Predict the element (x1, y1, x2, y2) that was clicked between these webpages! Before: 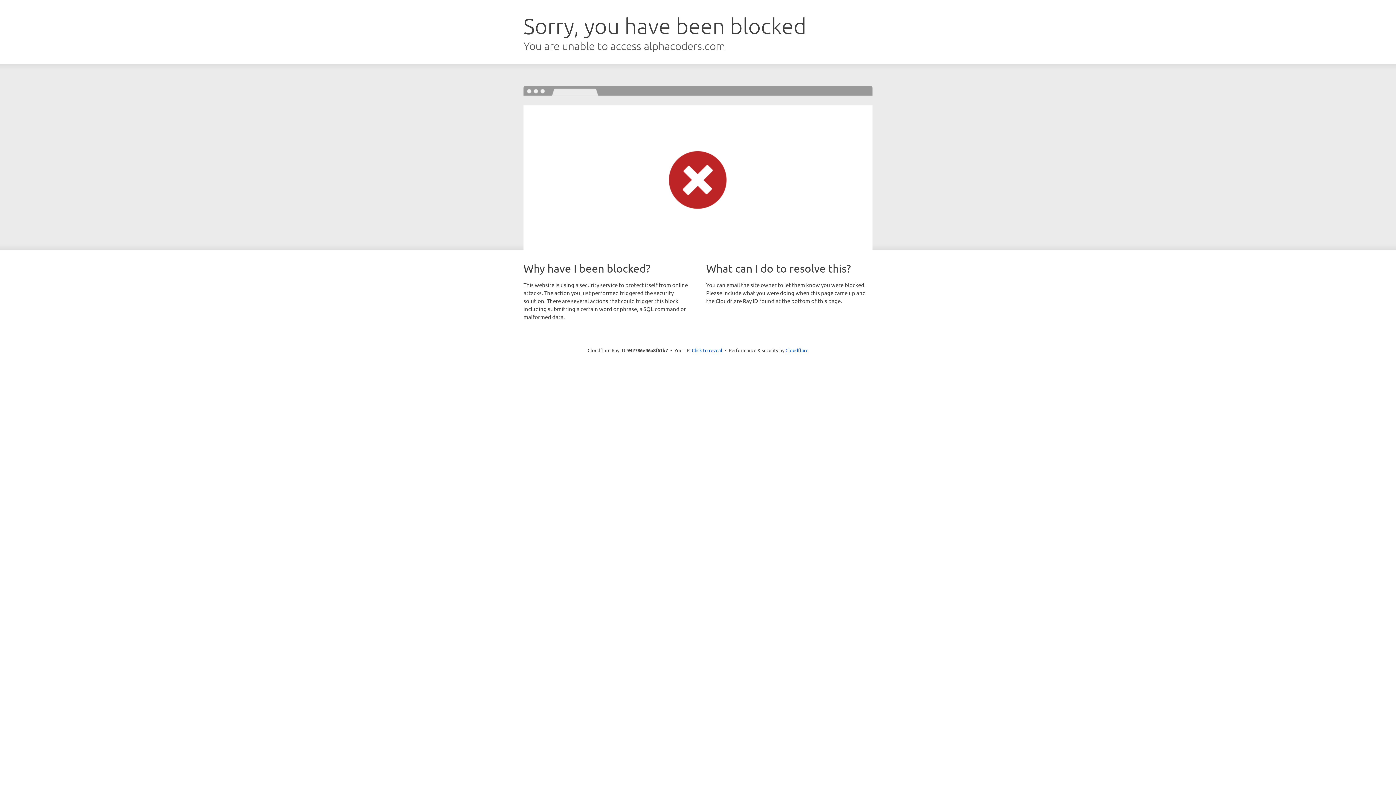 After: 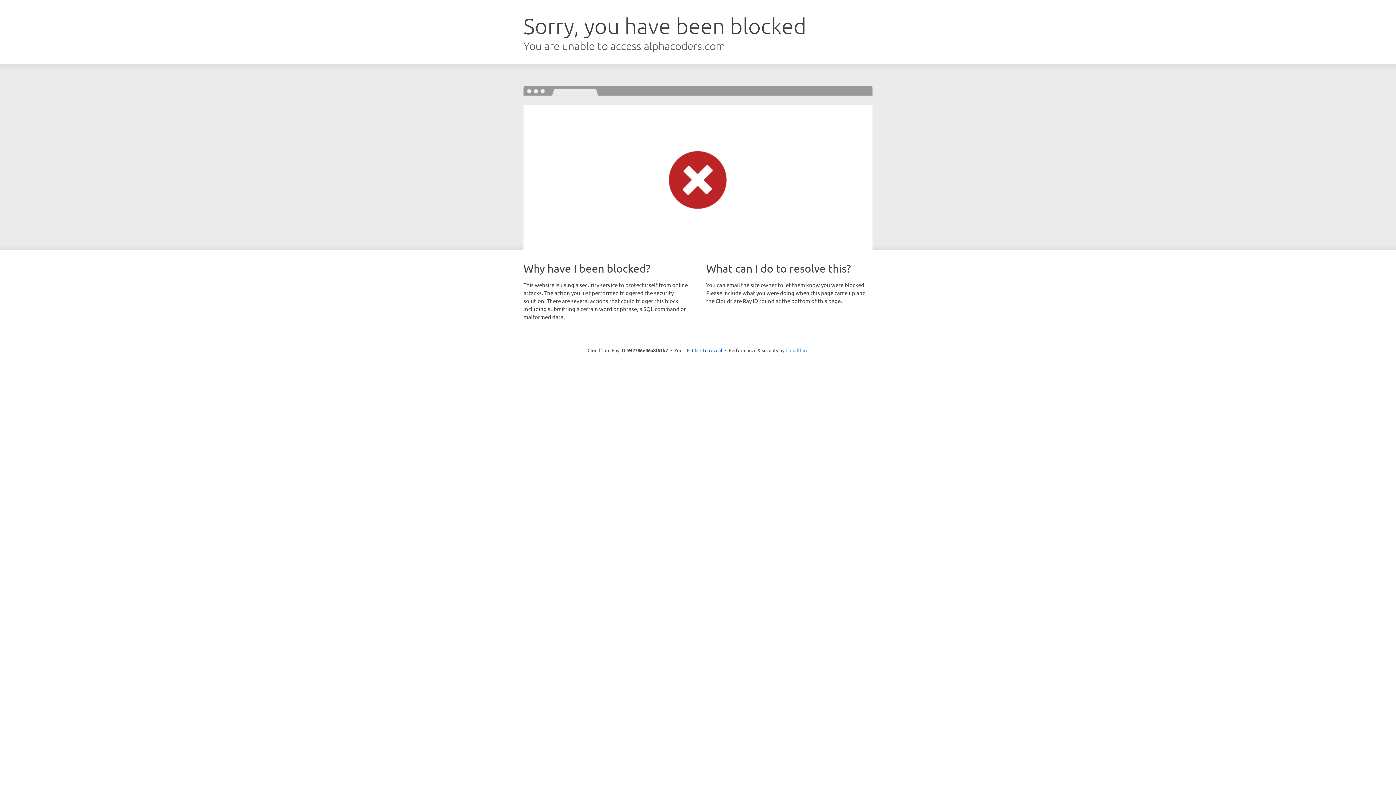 Action: label: Cloudflare bbox: (785, 347, 808, 353)